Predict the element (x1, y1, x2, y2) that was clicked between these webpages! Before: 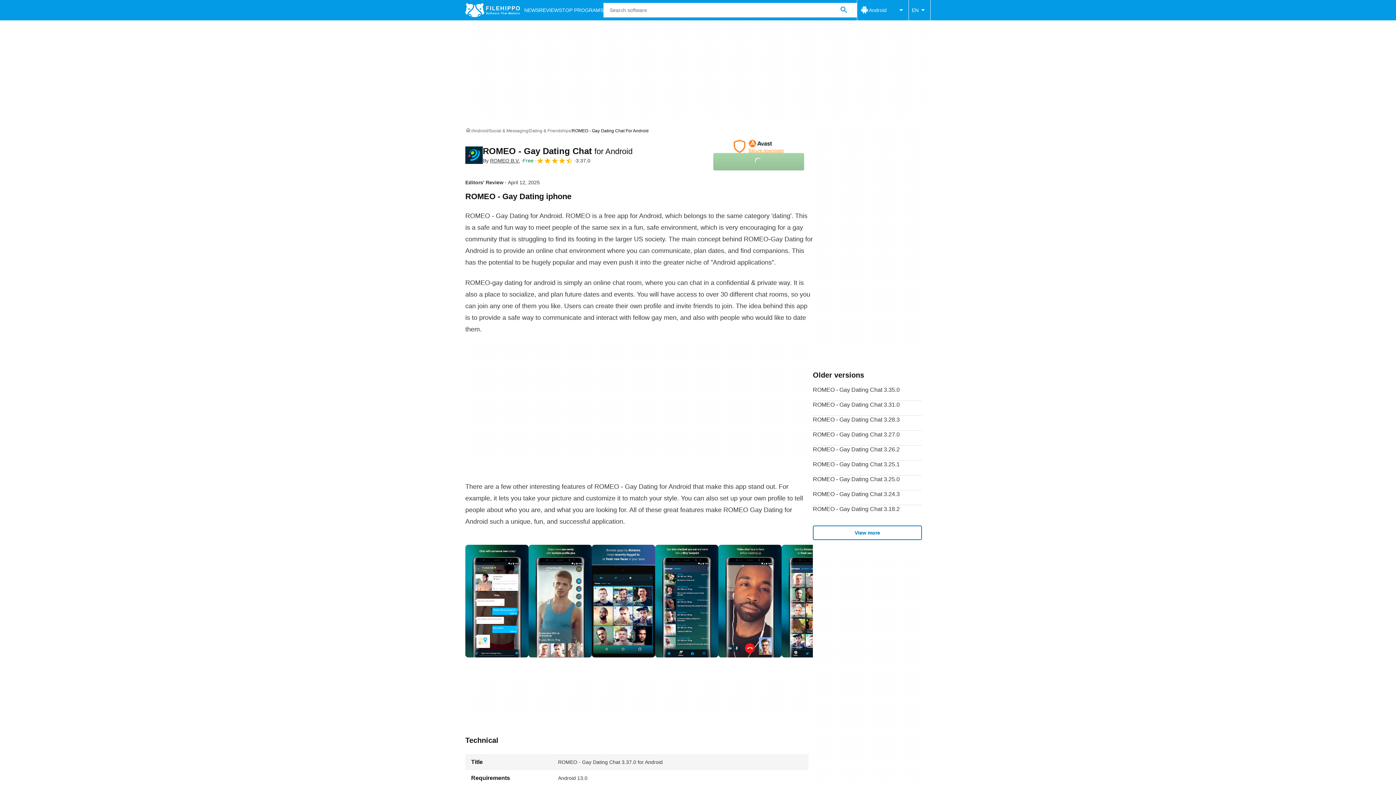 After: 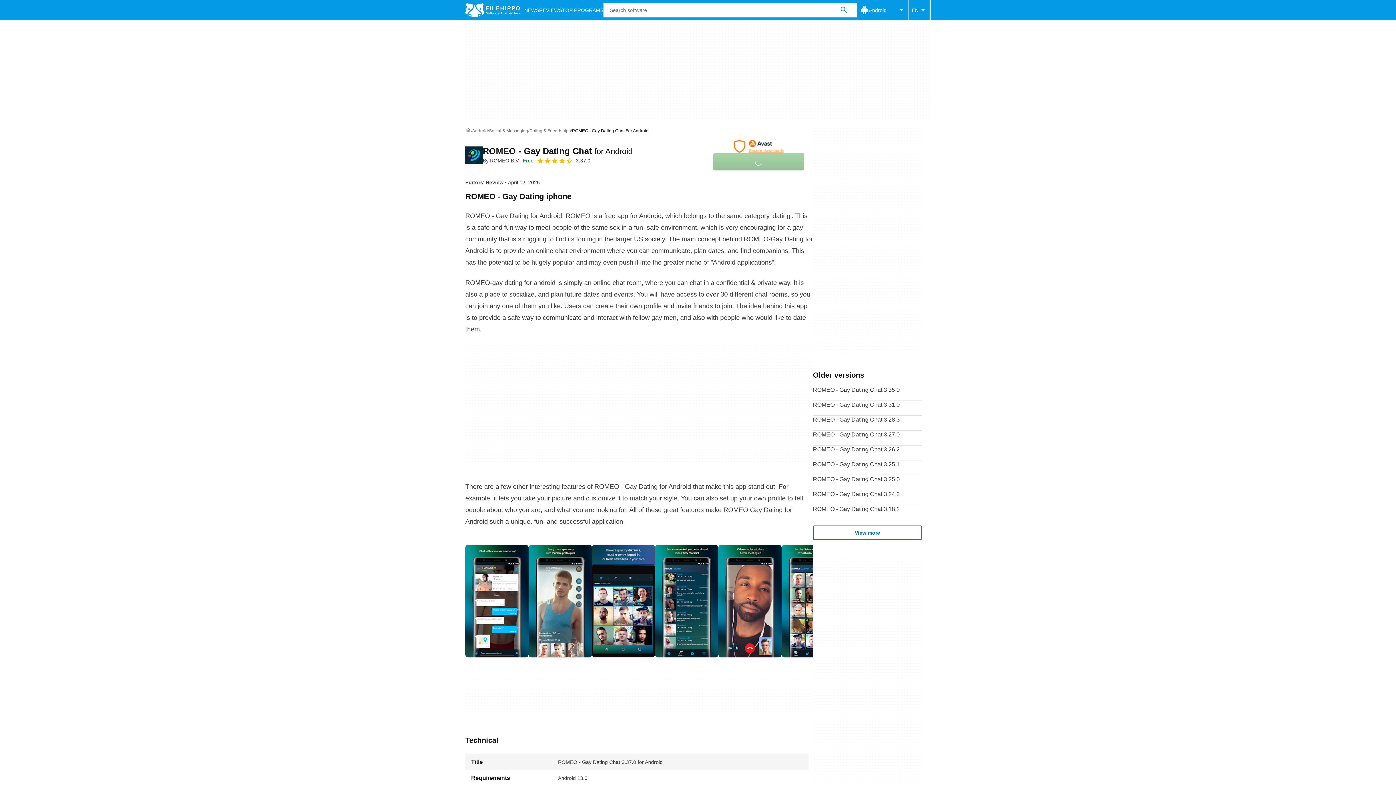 Action: bbox: (592, 545, 655, 657) label: Open the image number 2 in a dialog window